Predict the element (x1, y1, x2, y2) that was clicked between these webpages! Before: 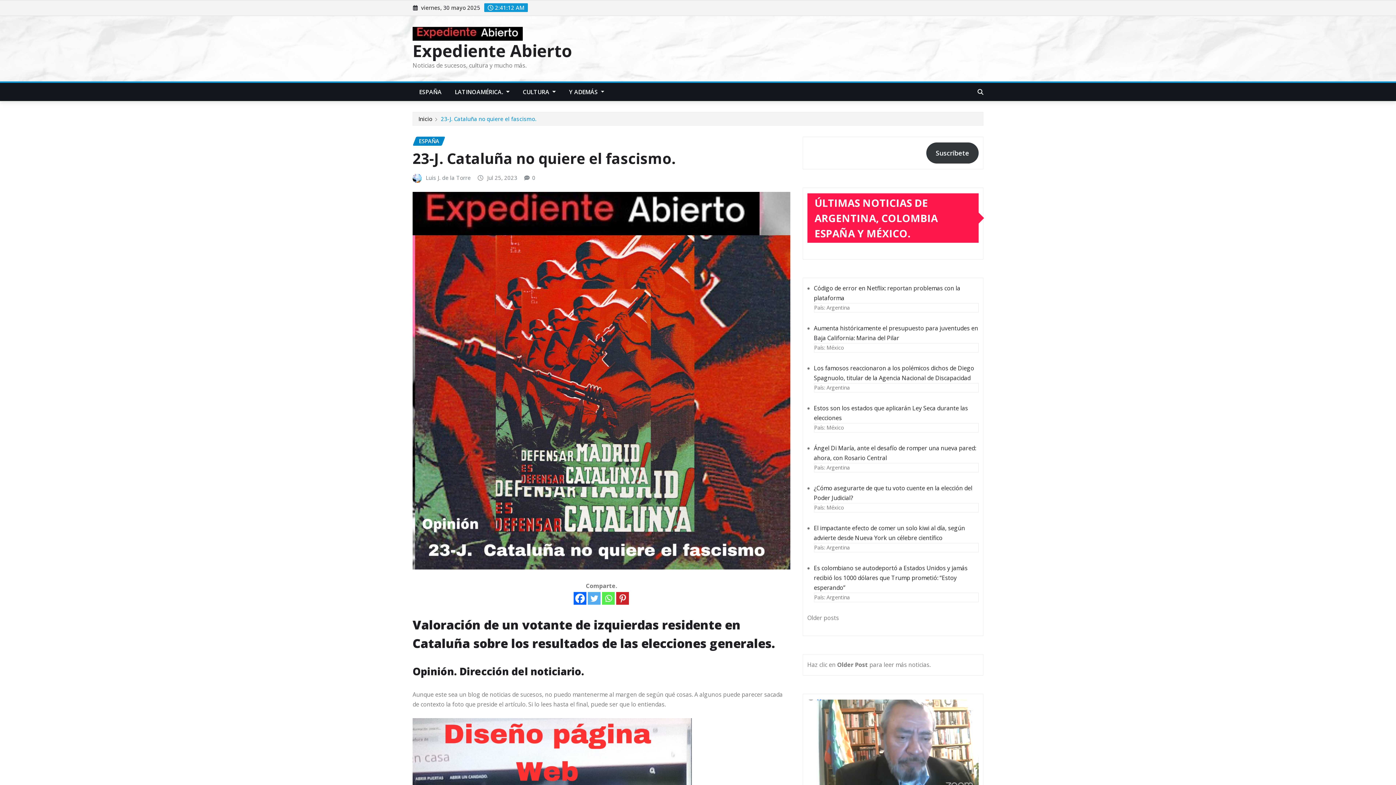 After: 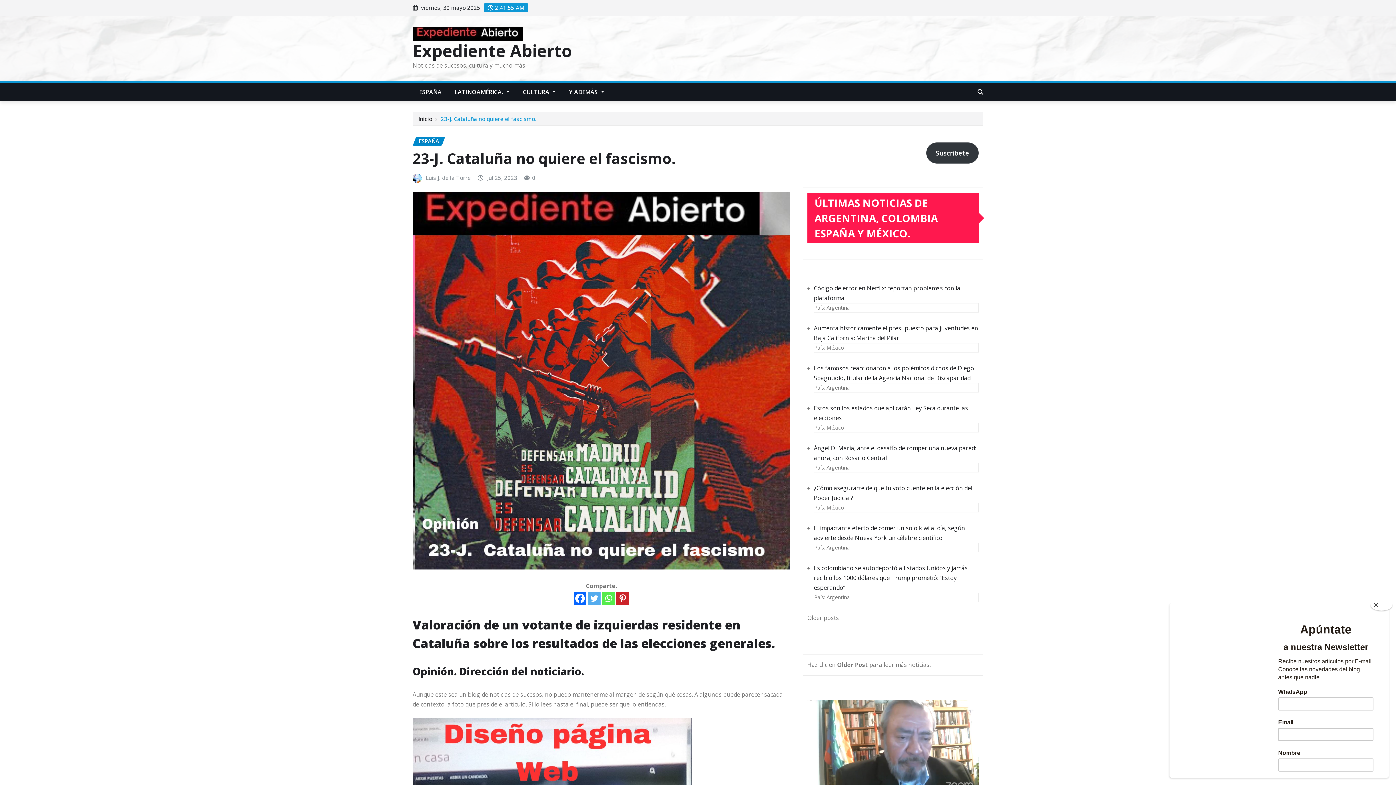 Action: label: 23-J. Cataluña no quiere el fascismo. bbox: (441, 115, 536, 122)